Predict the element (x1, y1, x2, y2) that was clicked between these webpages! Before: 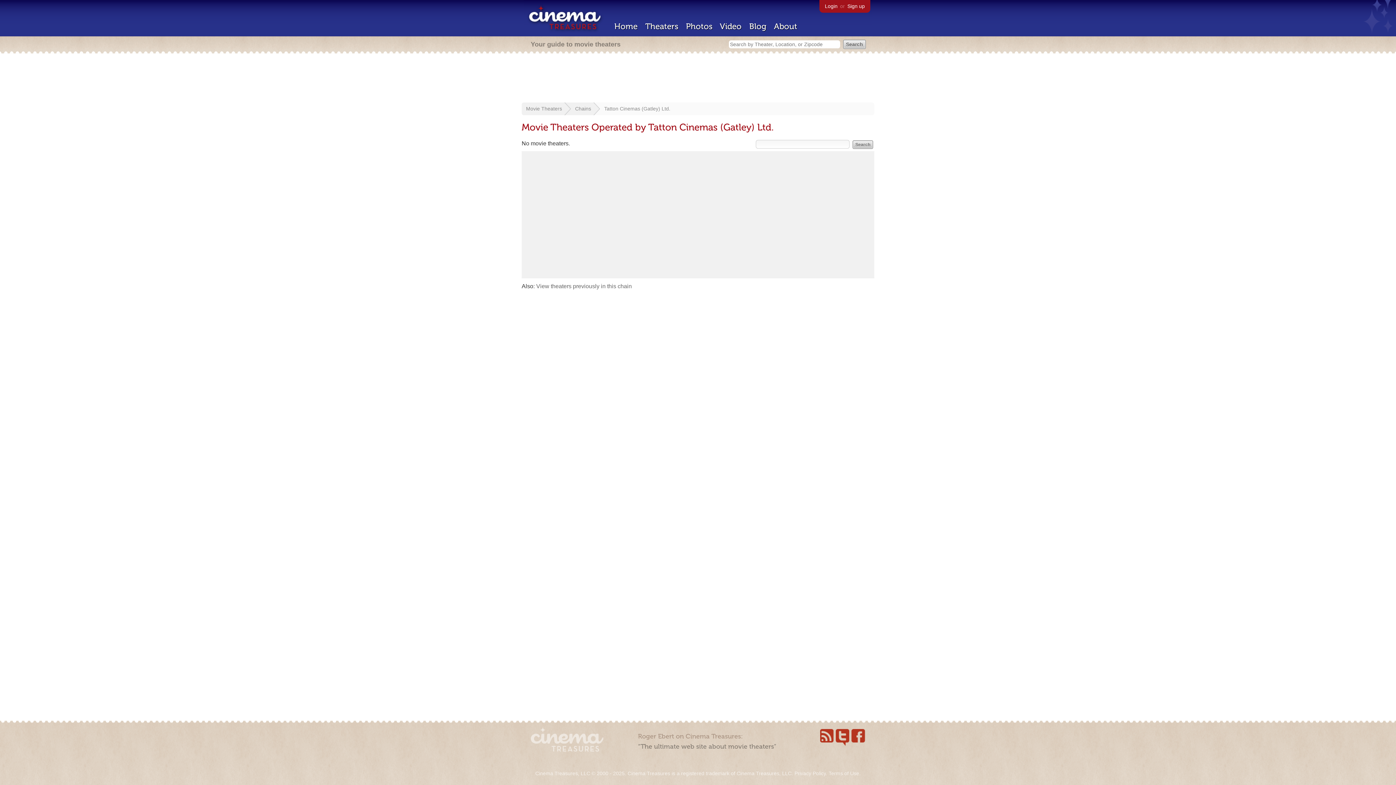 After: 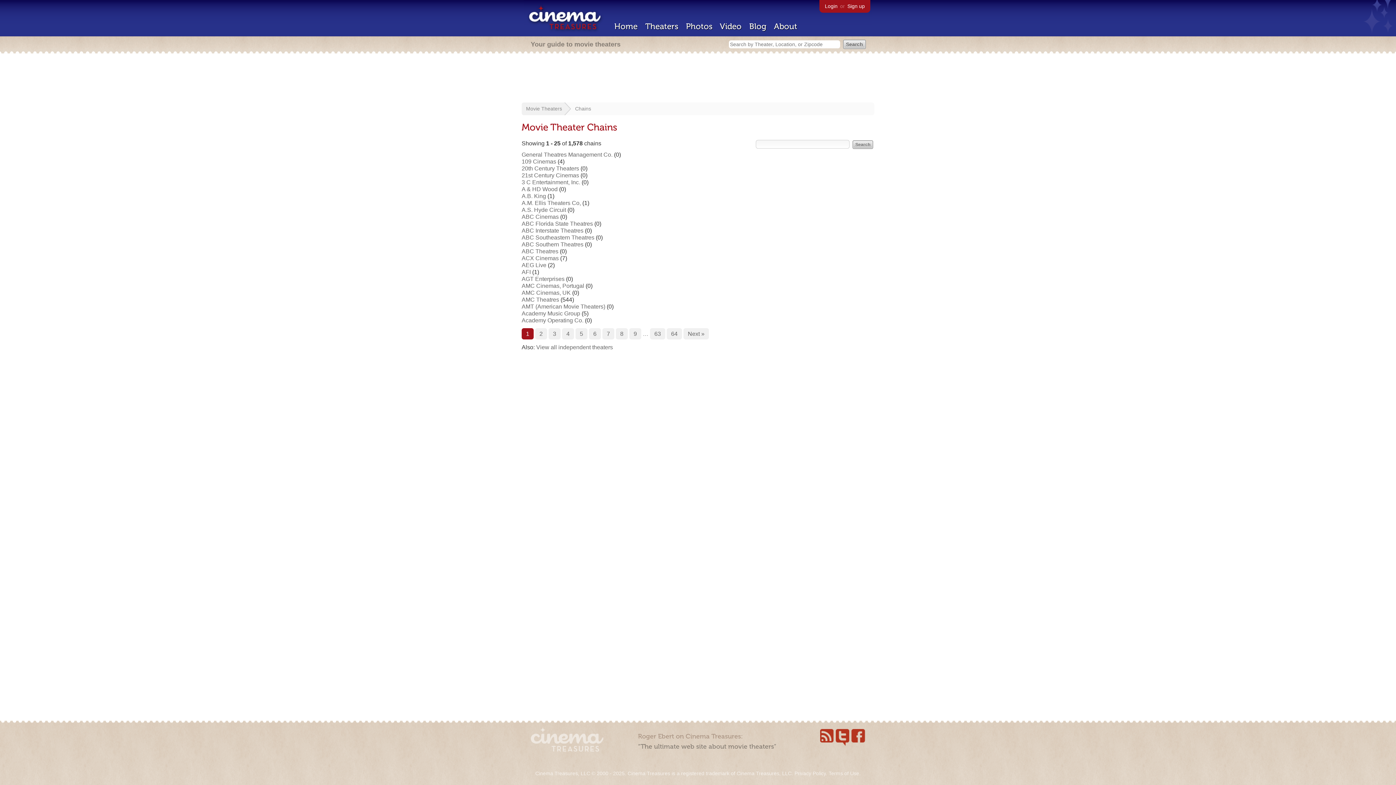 Action: bbox: (575, 105, 591, 111) label: Chains